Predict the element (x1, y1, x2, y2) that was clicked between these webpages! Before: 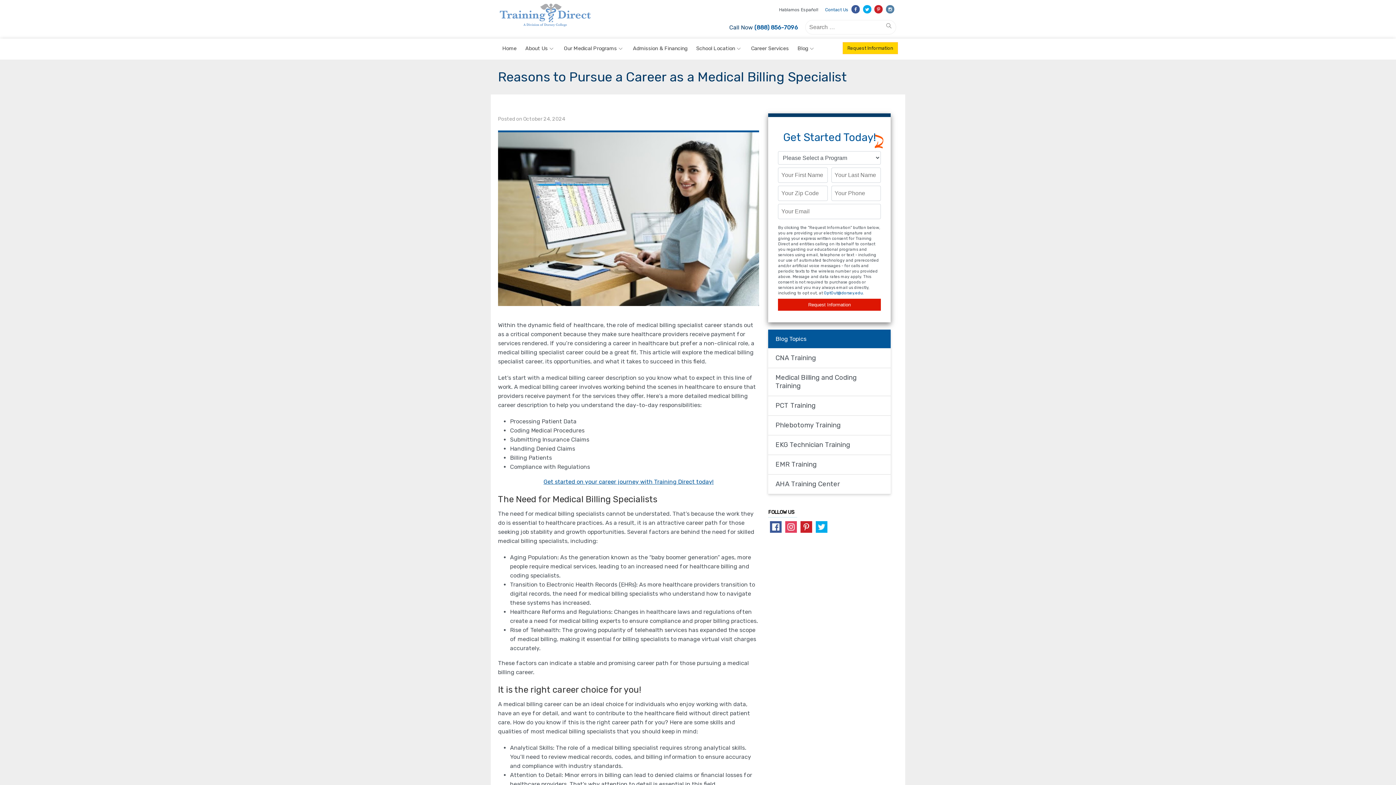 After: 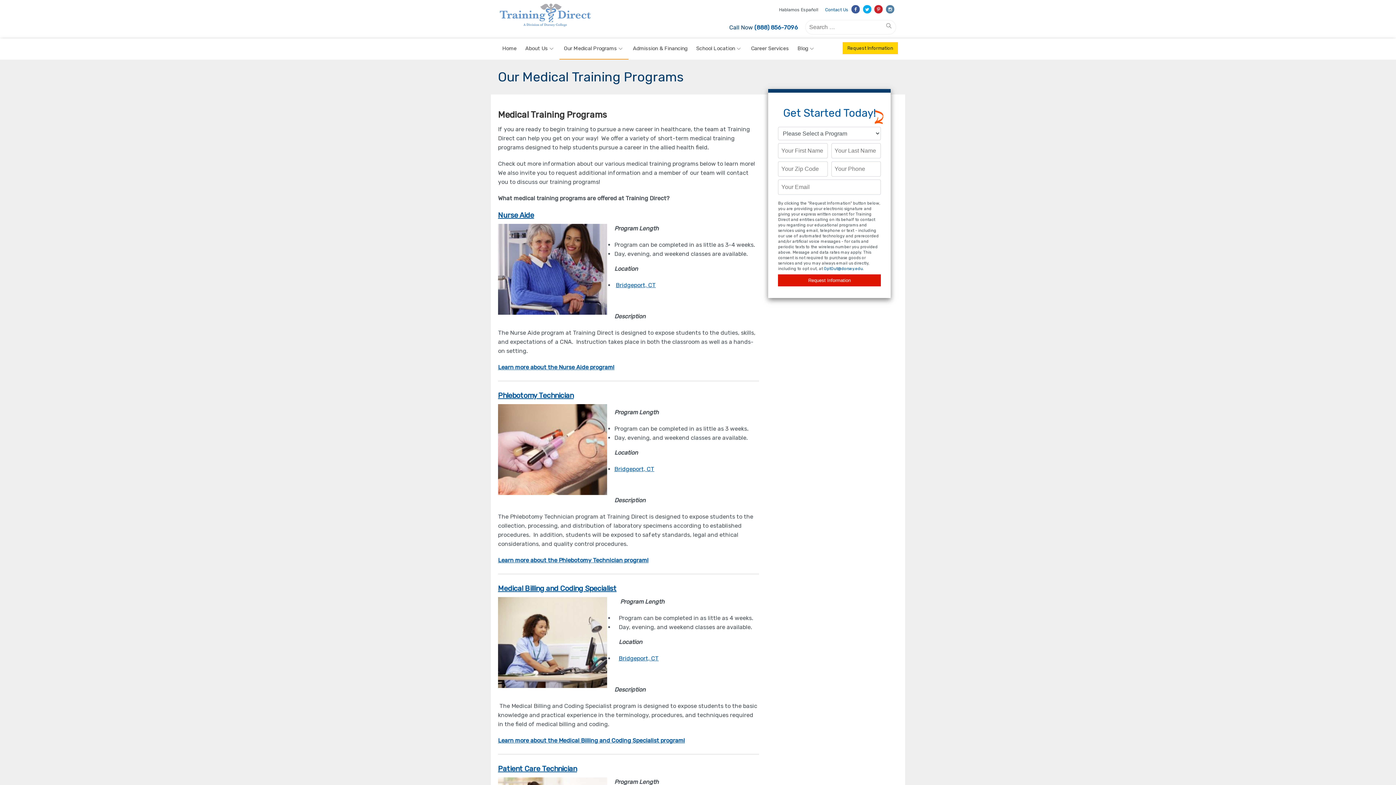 Action: bbox: (559, 38, 628, 59) label: Our Medical Programs